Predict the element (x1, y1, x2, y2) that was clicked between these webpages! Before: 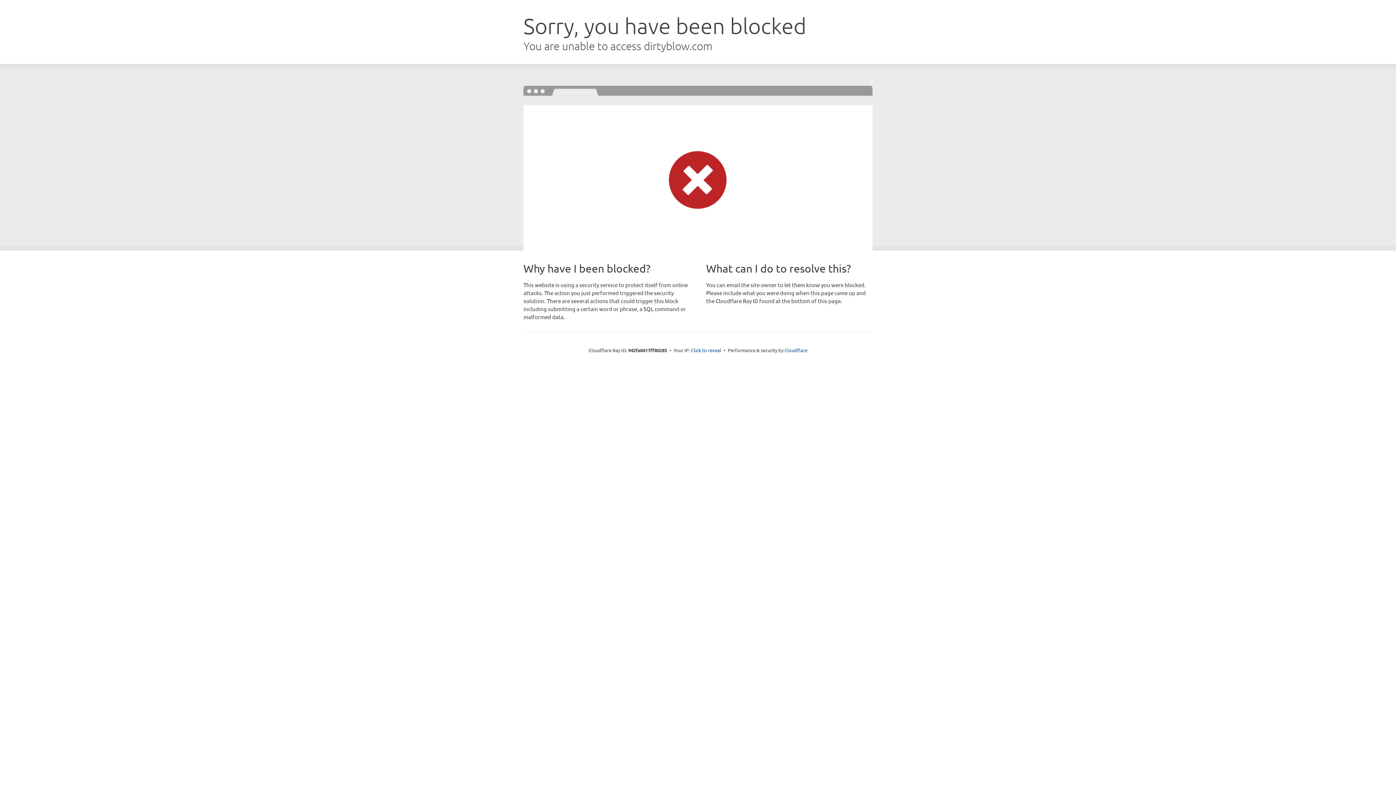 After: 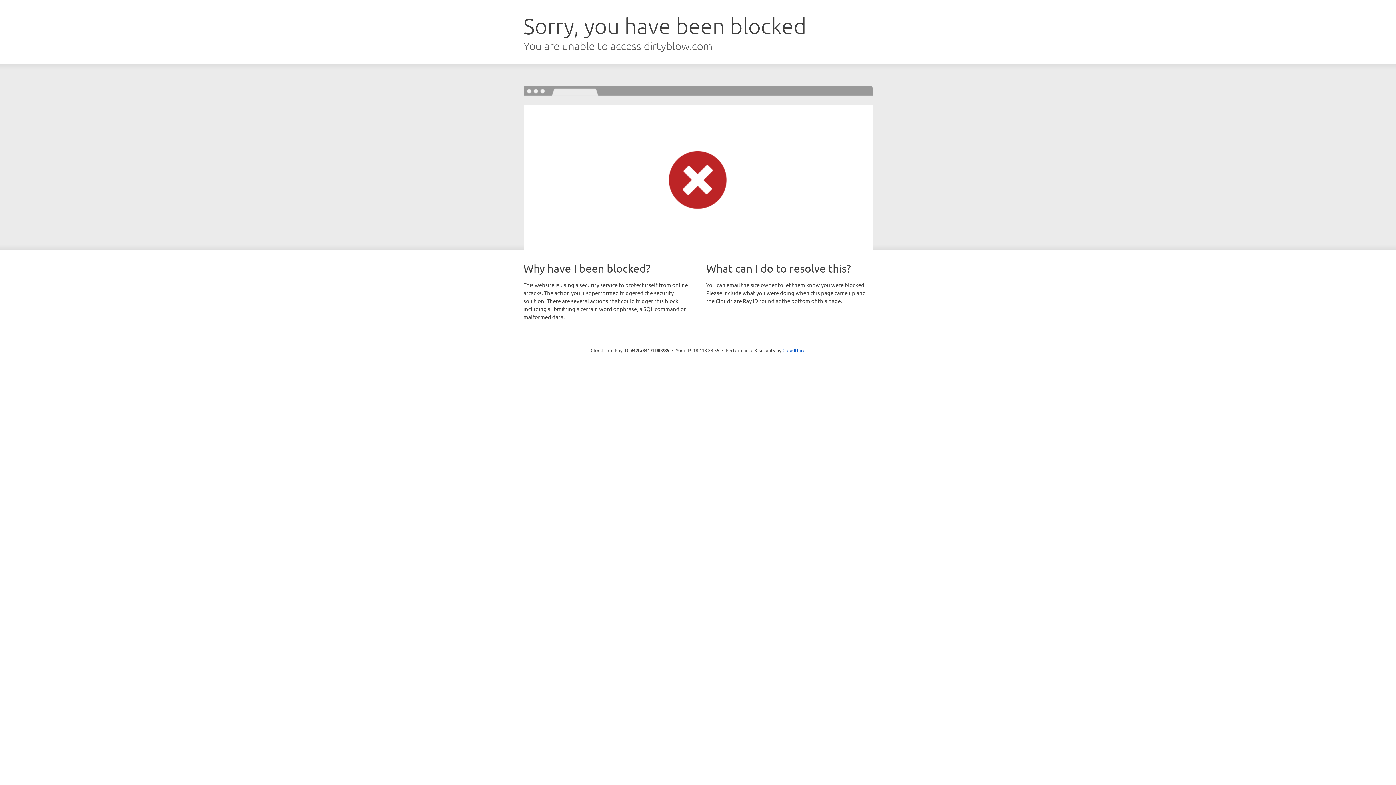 Action: label: Click to reveal bbox: (691, 346, 721, 353)